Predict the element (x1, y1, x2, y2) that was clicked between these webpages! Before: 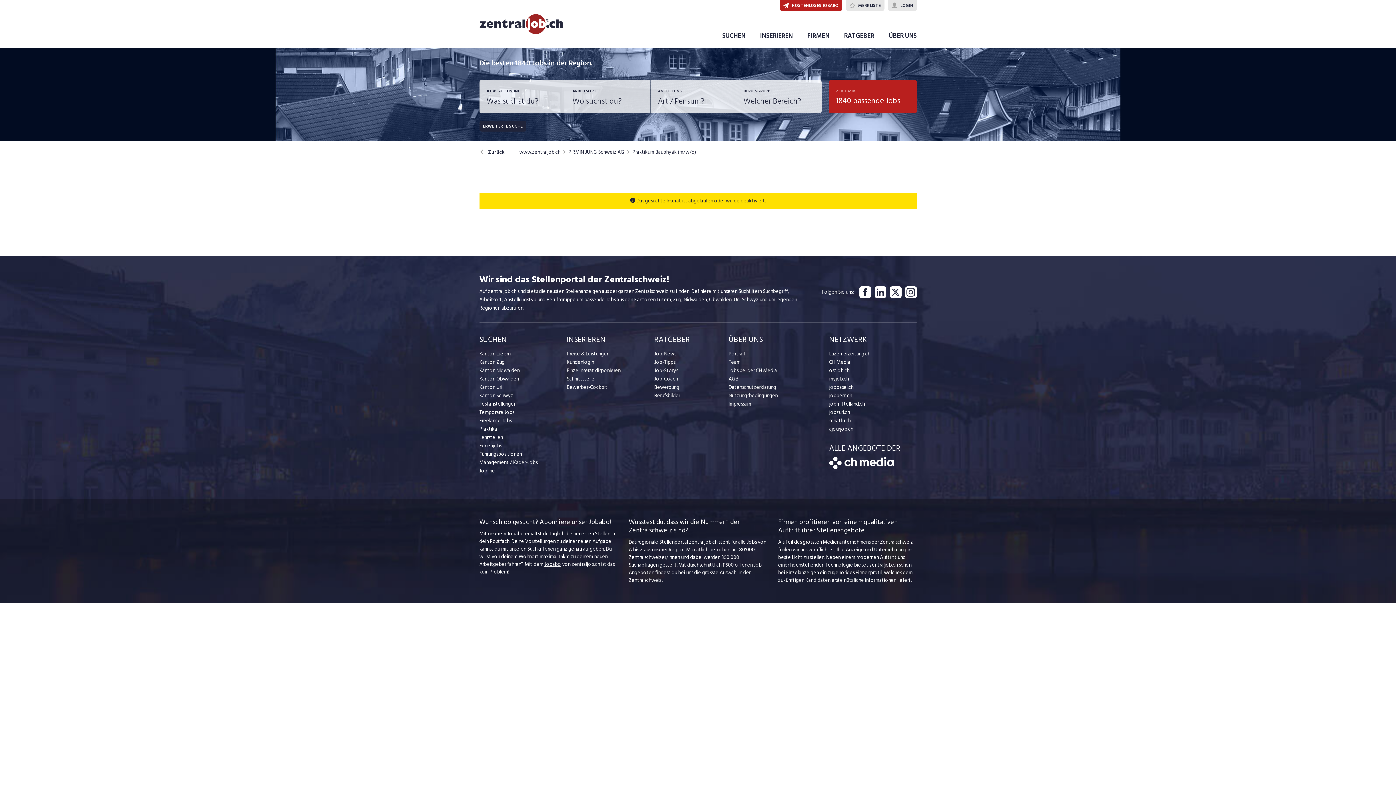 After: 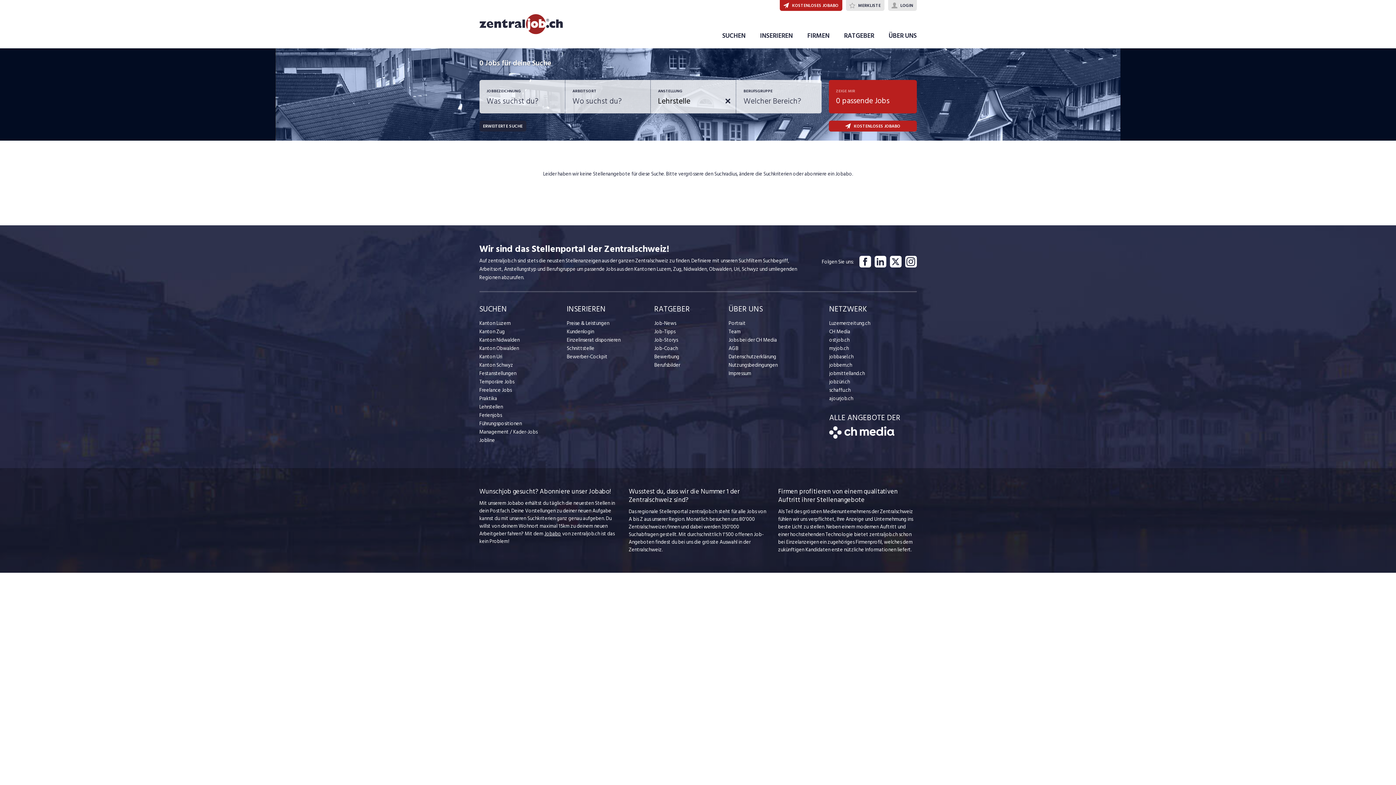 Action: bbox: (479, 433, 566, 441) label: Lehrstellen